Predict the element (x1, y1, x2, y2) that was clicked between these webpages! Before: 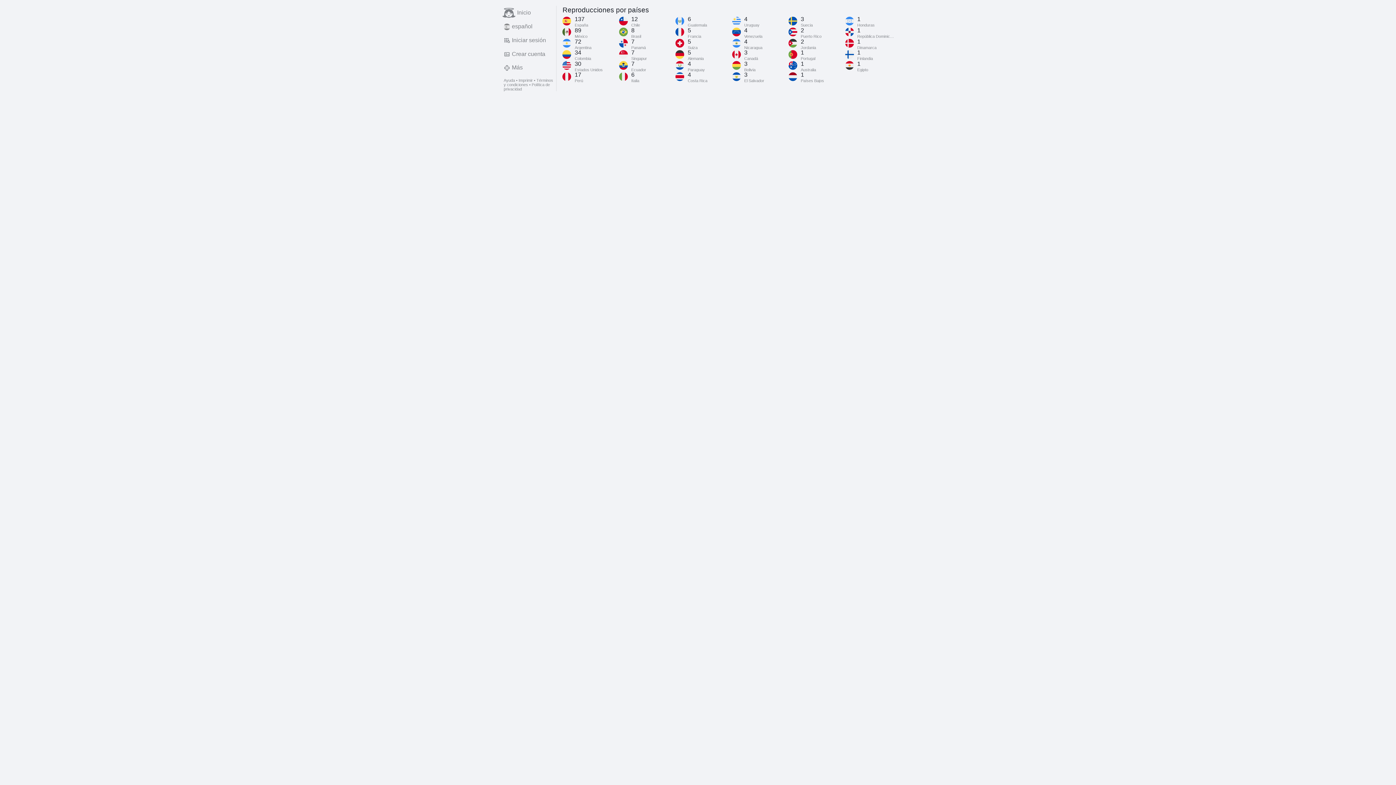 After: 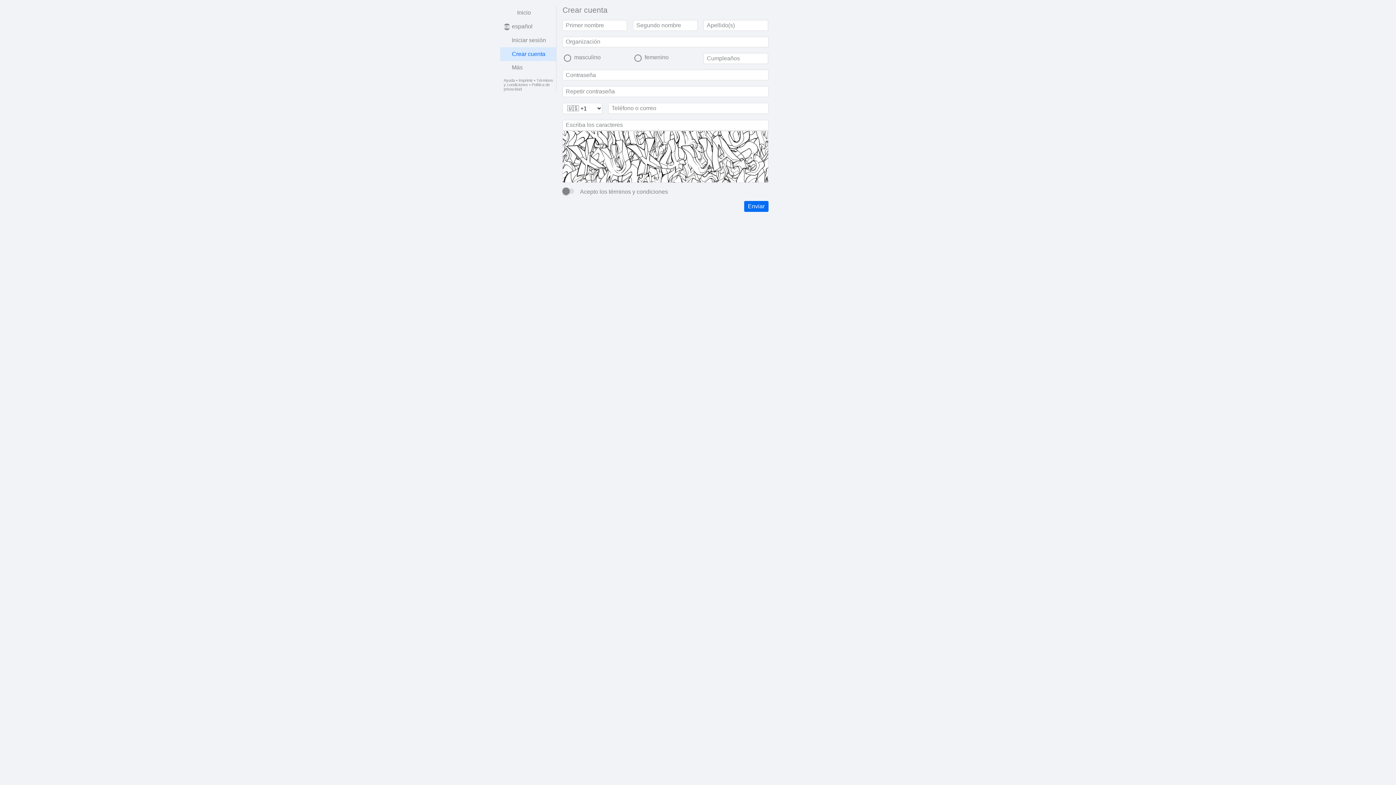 Action: label: Crear cuenta bbox: (500, 47, 556, 61)